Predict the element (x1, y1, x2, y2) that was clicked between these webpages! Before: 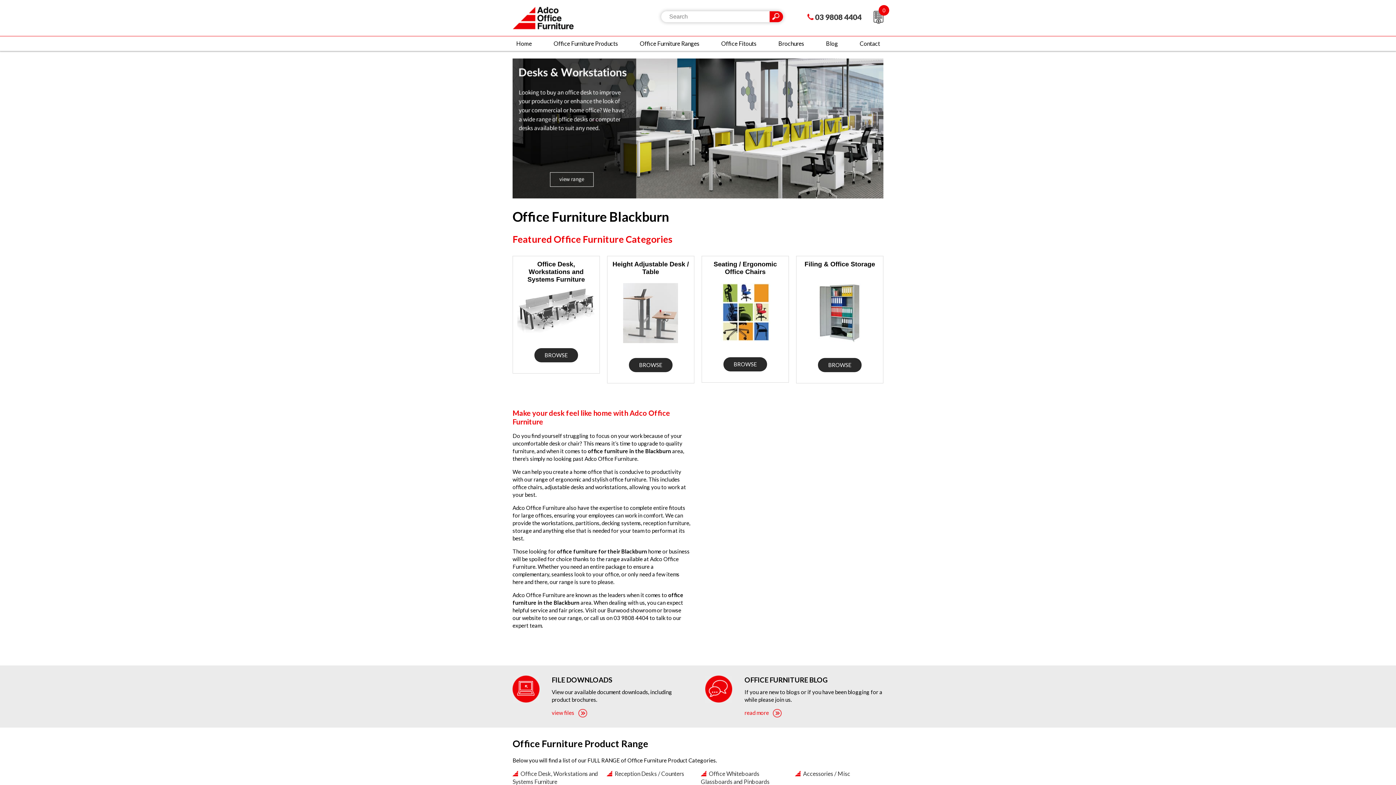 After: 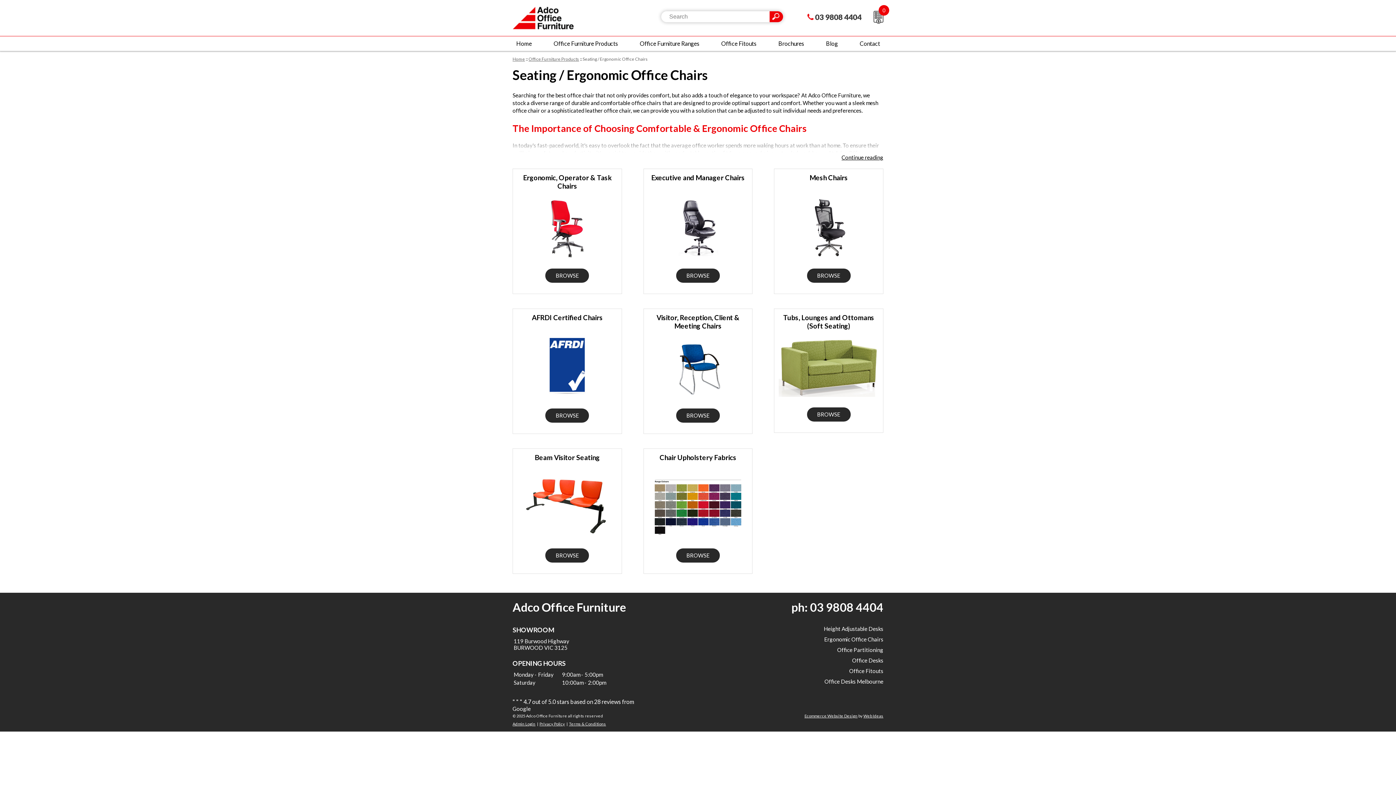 Action: bbox: (723, 357, 767, 371) label: BROWSE